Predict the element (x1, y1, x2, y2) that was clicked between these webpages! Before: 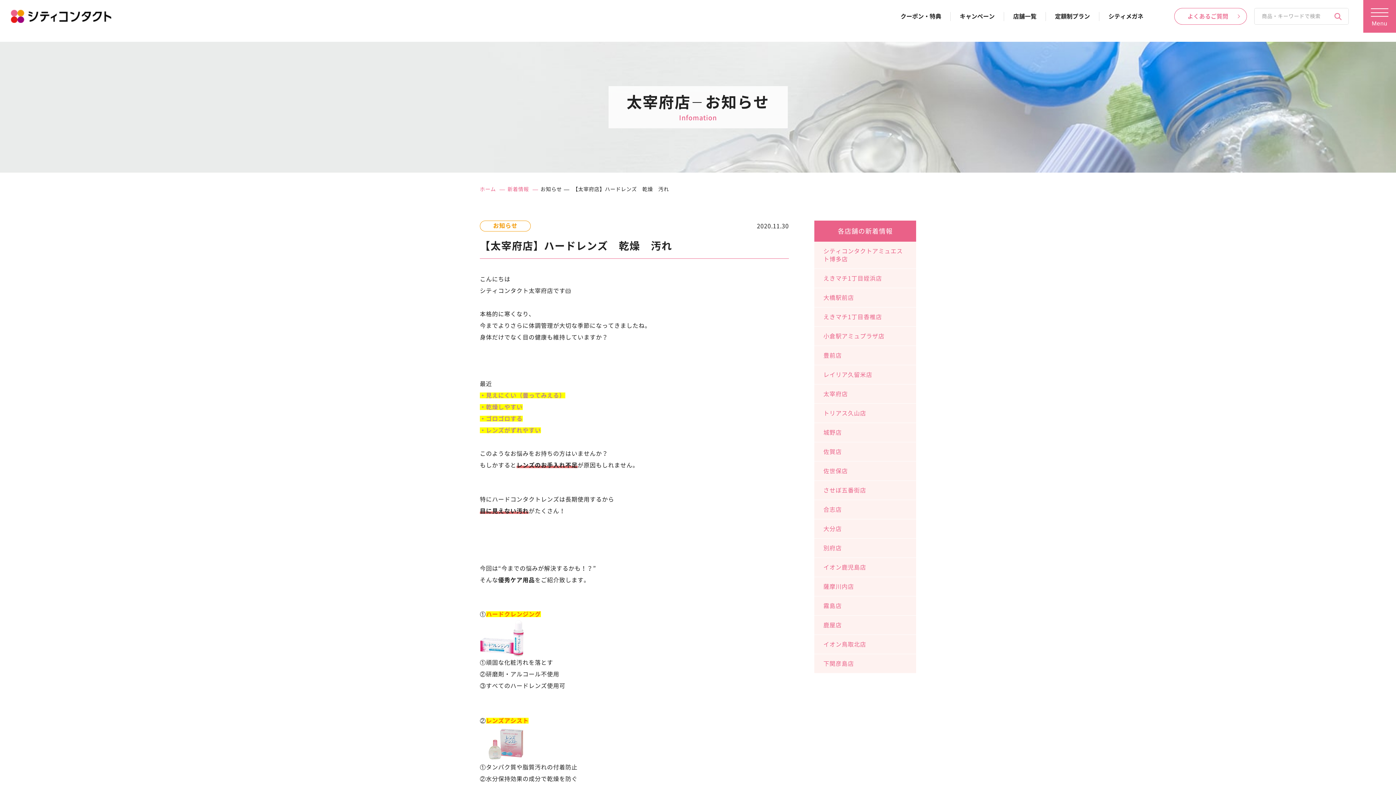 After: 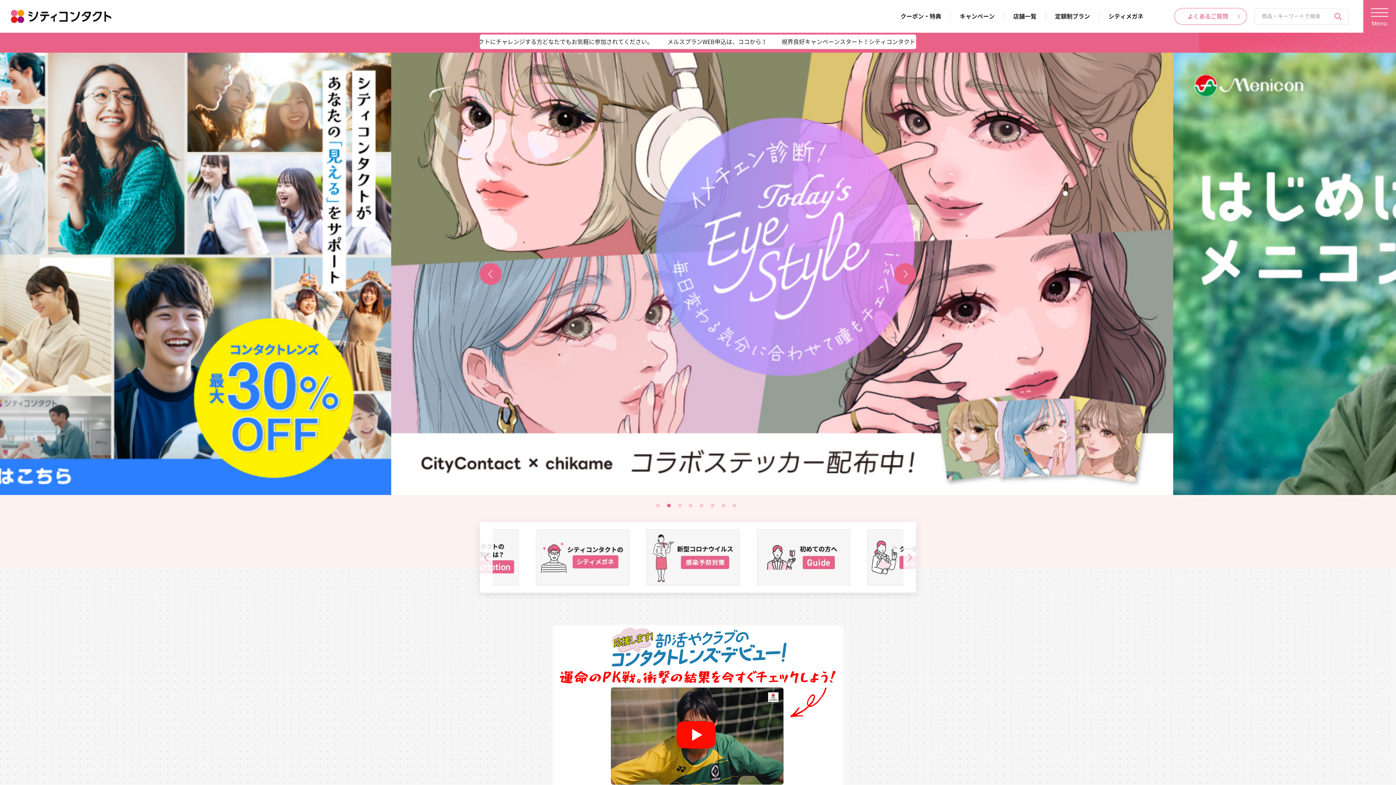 Action: bbox: (480, 186, 496, 192) label: ホーム